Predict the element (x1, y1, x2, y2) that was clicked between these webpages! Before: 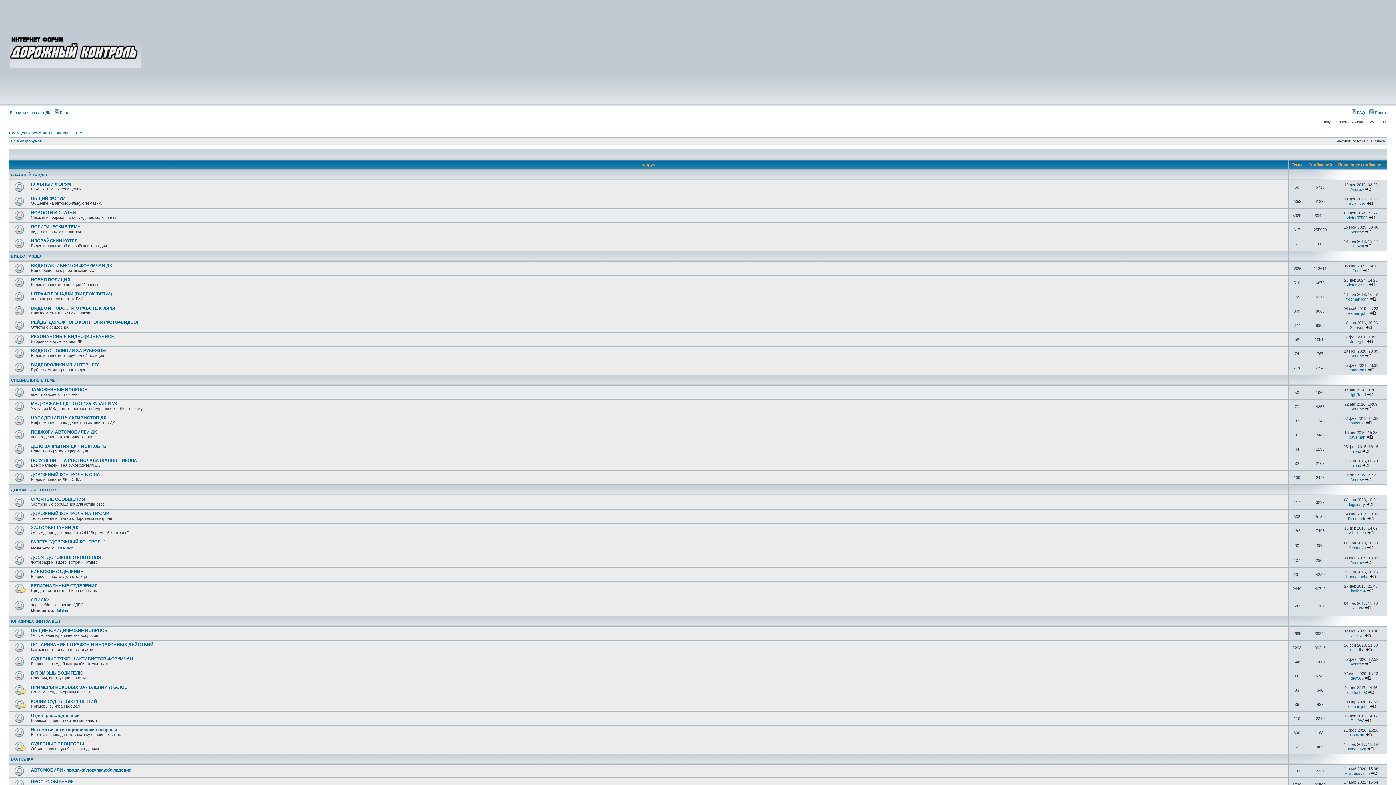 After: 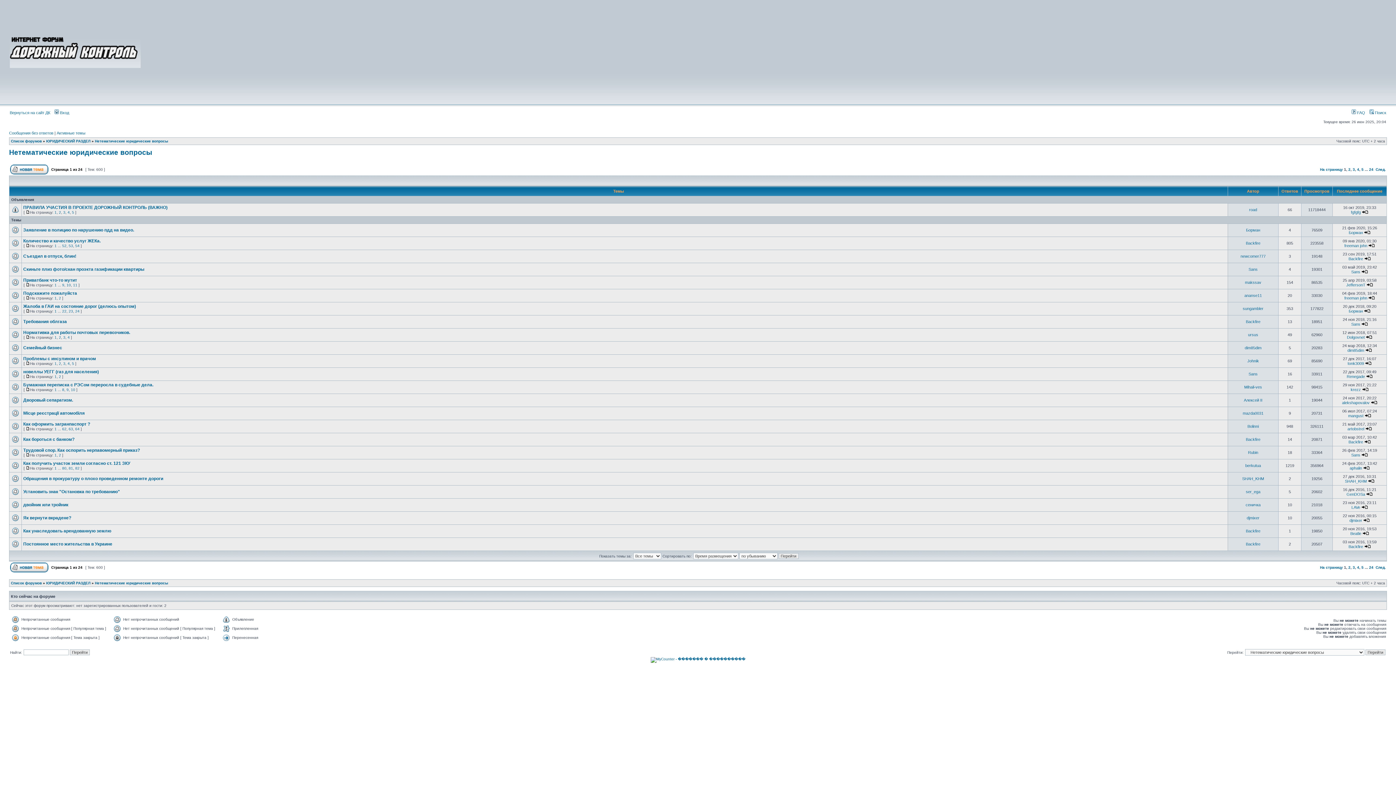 Action: bbox: (30, 727, 117, 732) label: Нетематические юридические вопросы